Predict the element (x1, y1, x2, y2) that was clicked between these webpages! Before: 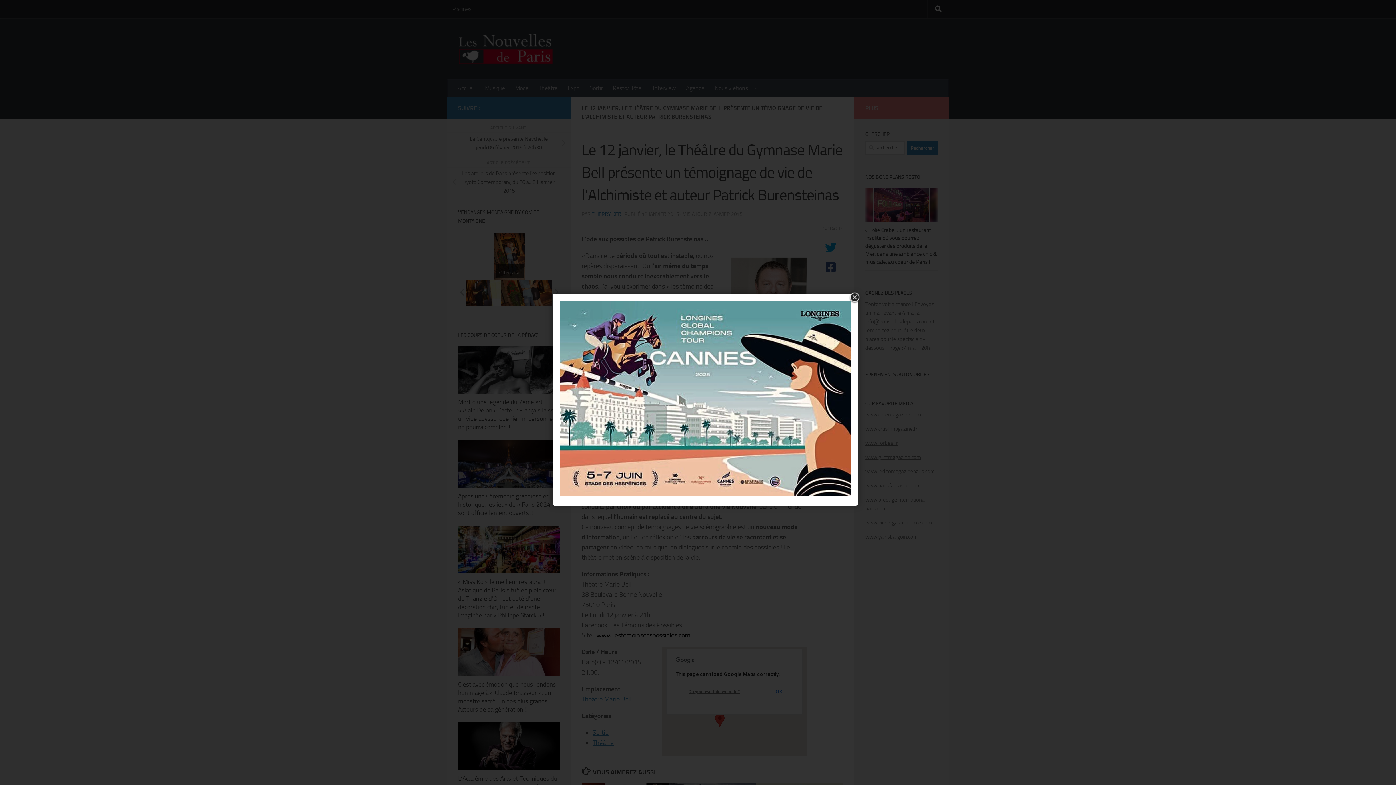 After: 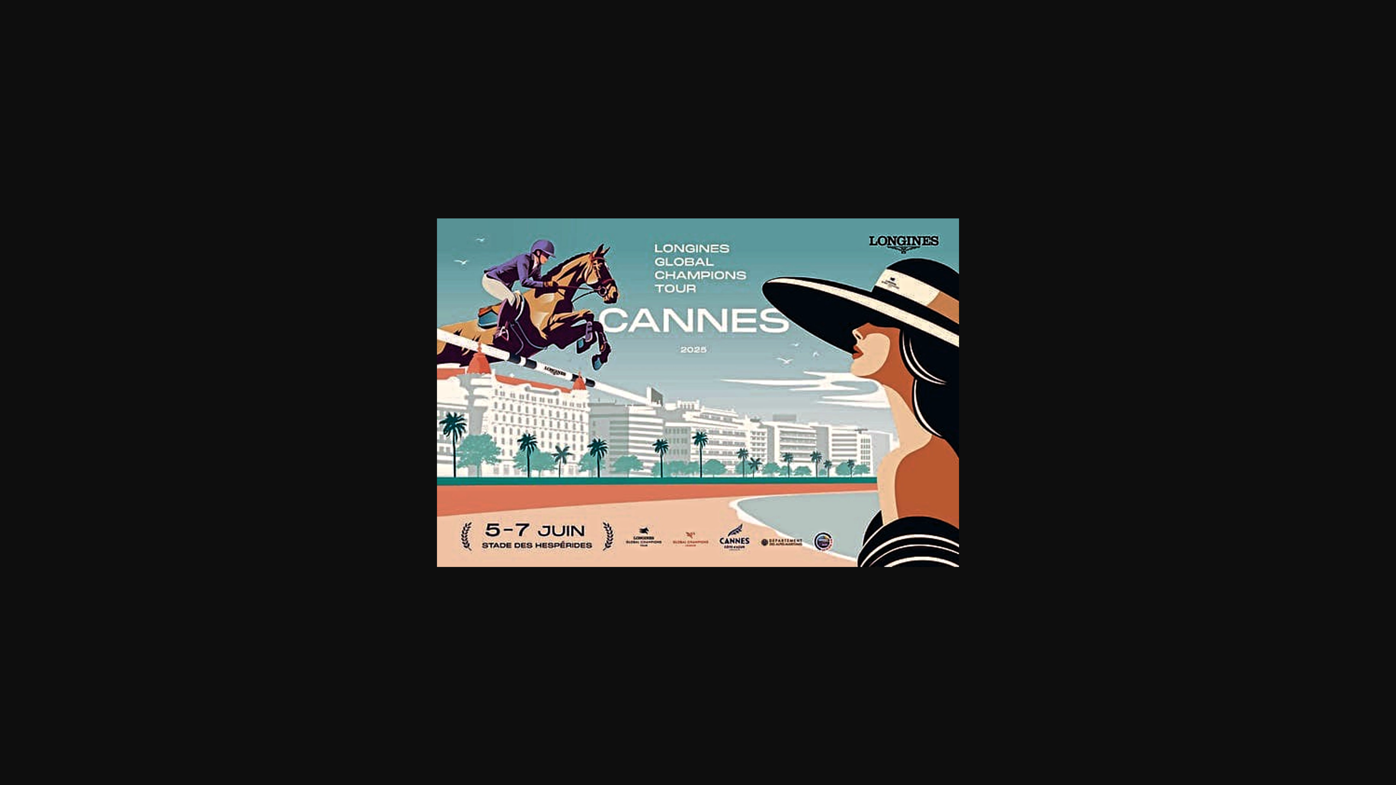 Action: bbox: (560, 491, 850, 496)